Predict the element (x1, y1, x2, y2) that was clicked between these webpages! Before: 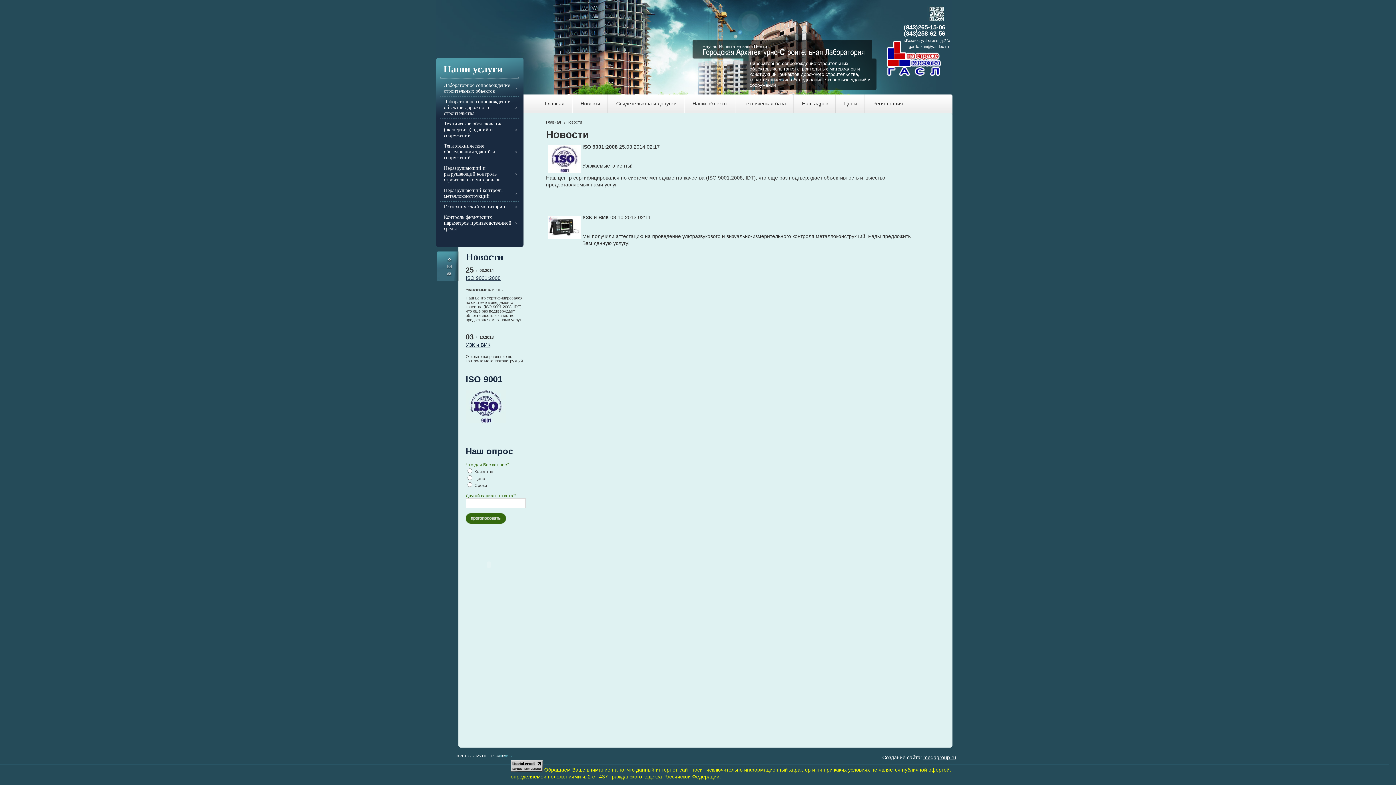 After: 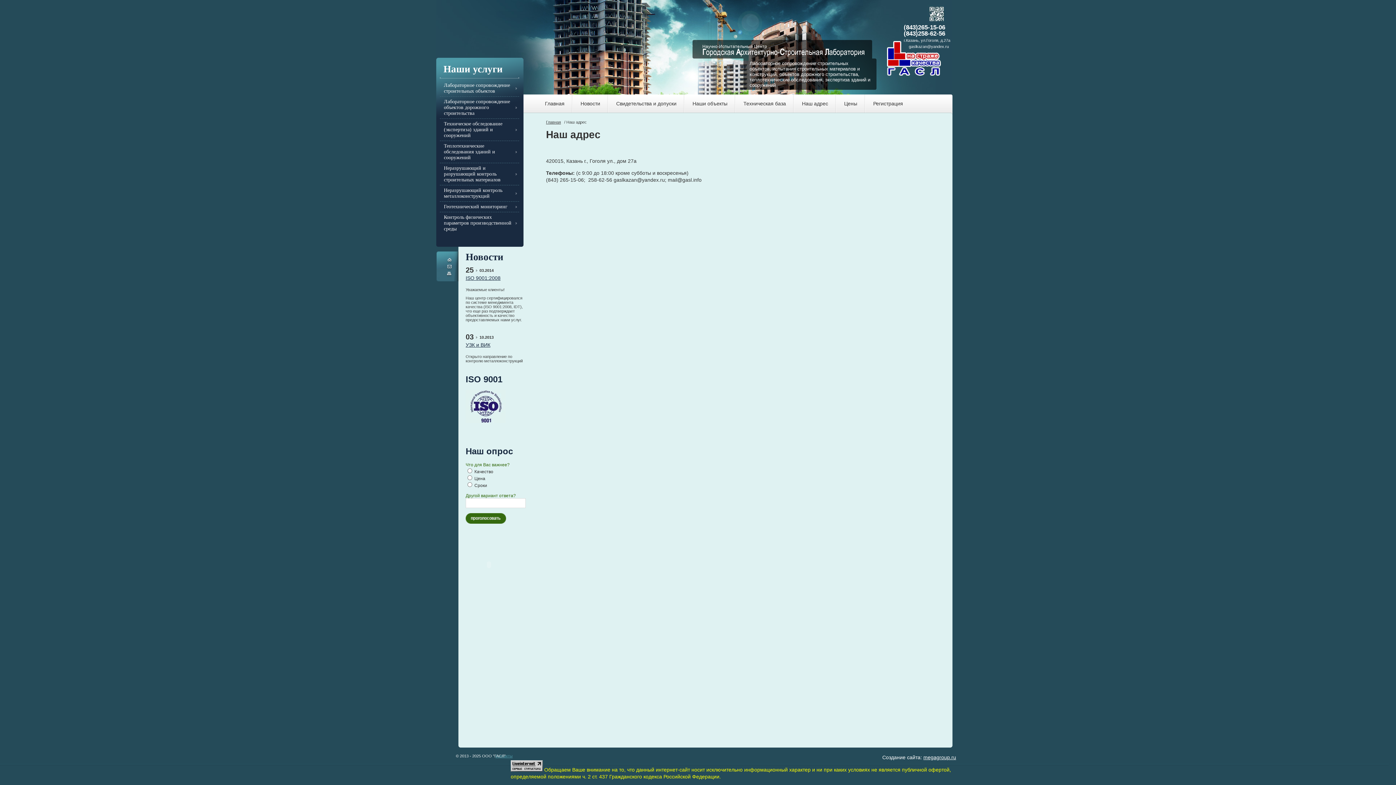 Action: bbox: (793, 94, 837, 112) label: Наш адрес